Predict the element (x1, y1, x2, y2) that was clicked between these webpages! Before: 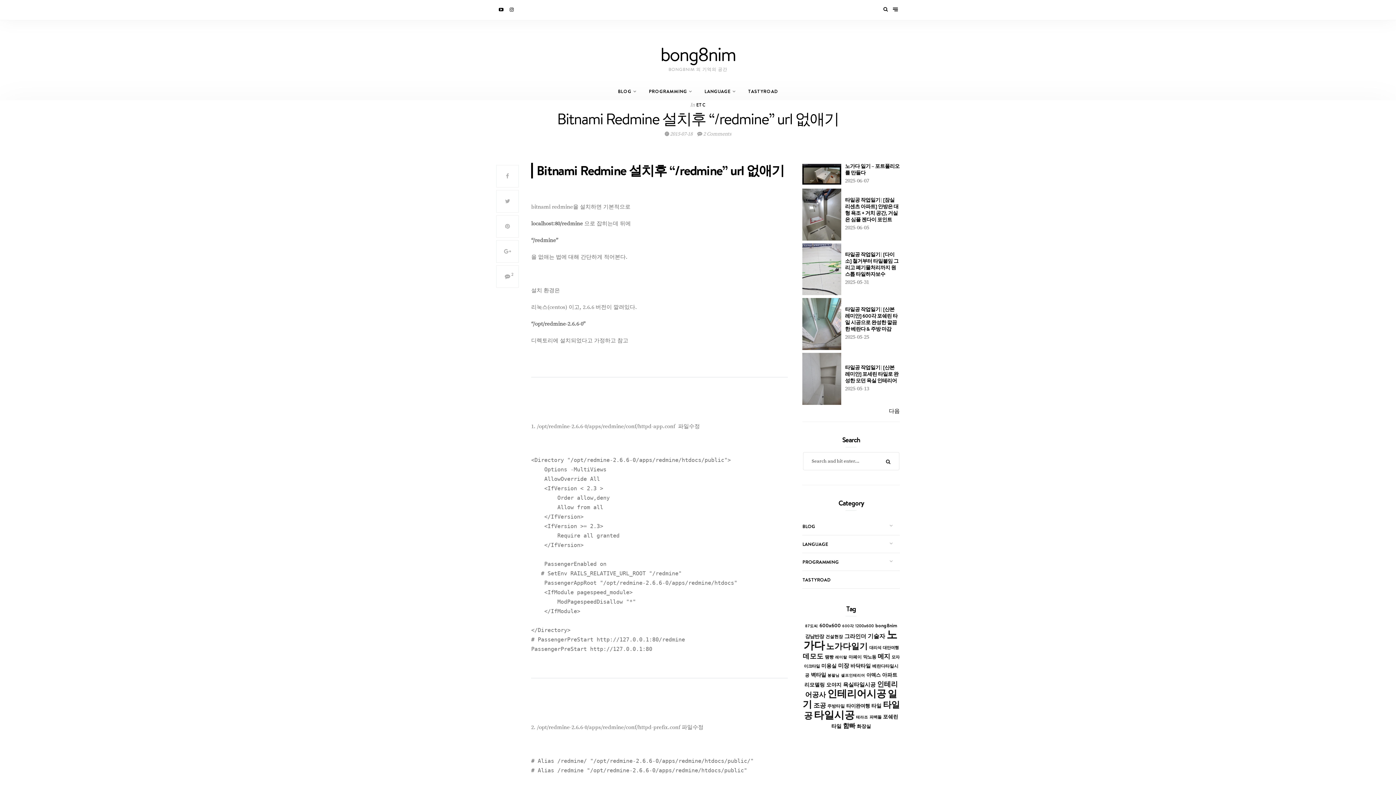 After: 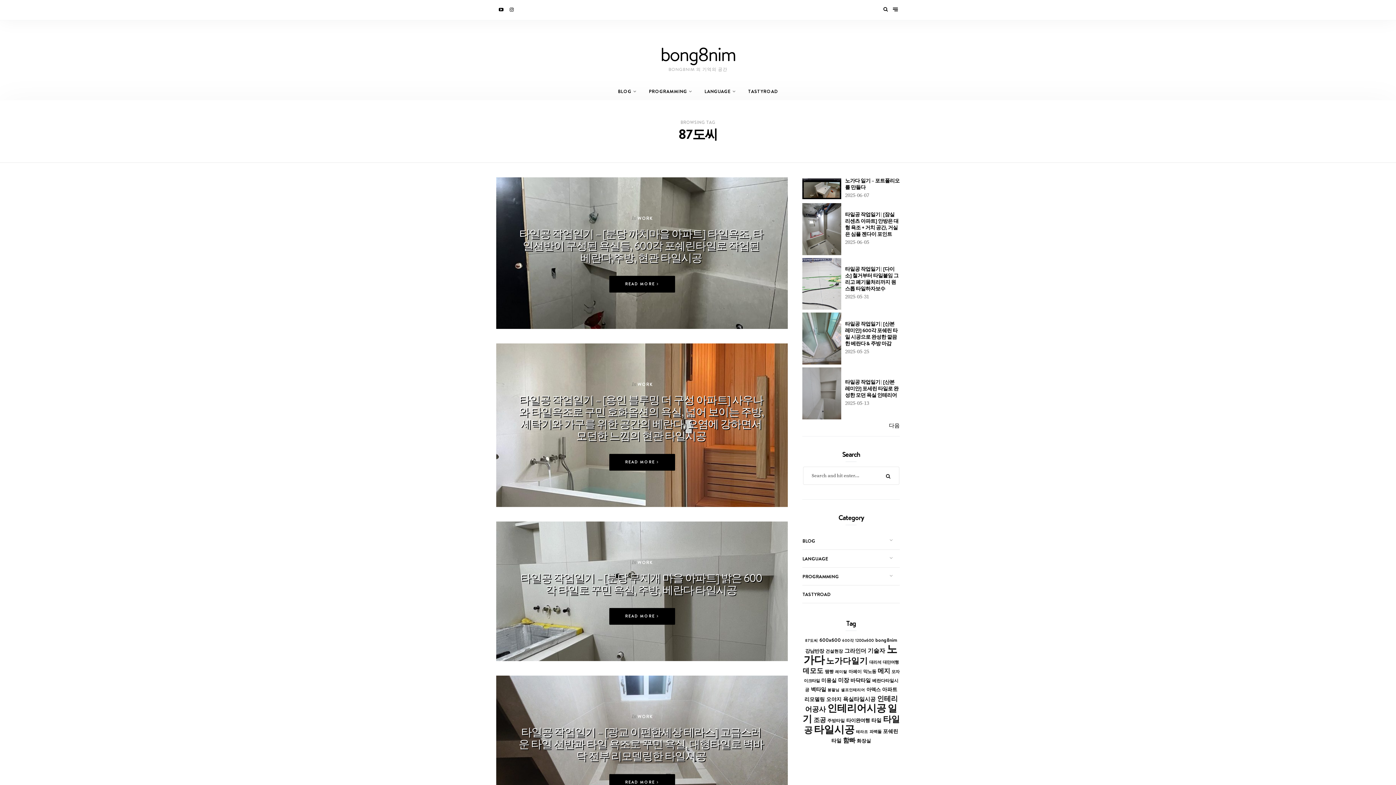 Action: bbox: (805, 623, 818, 628) label: 87도씨 (8 아이템)